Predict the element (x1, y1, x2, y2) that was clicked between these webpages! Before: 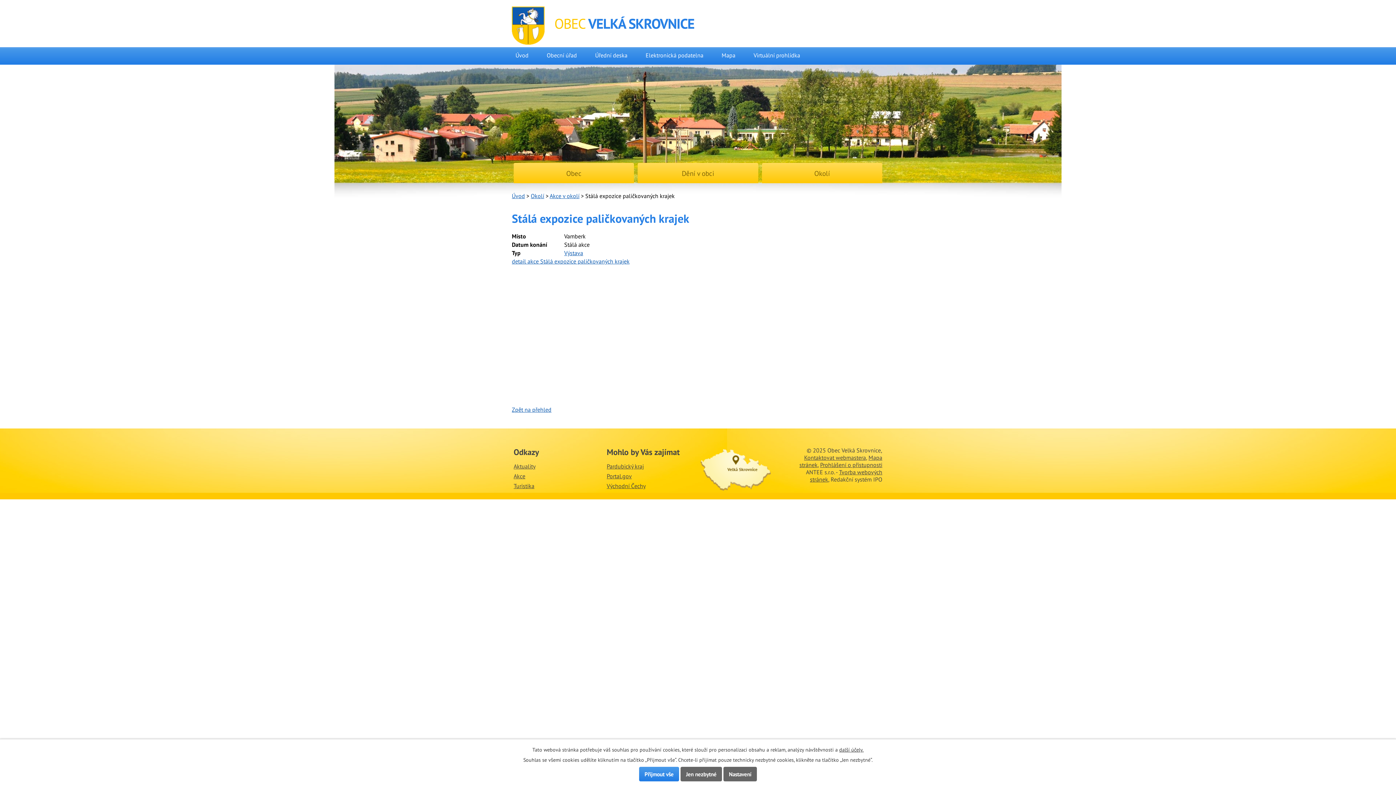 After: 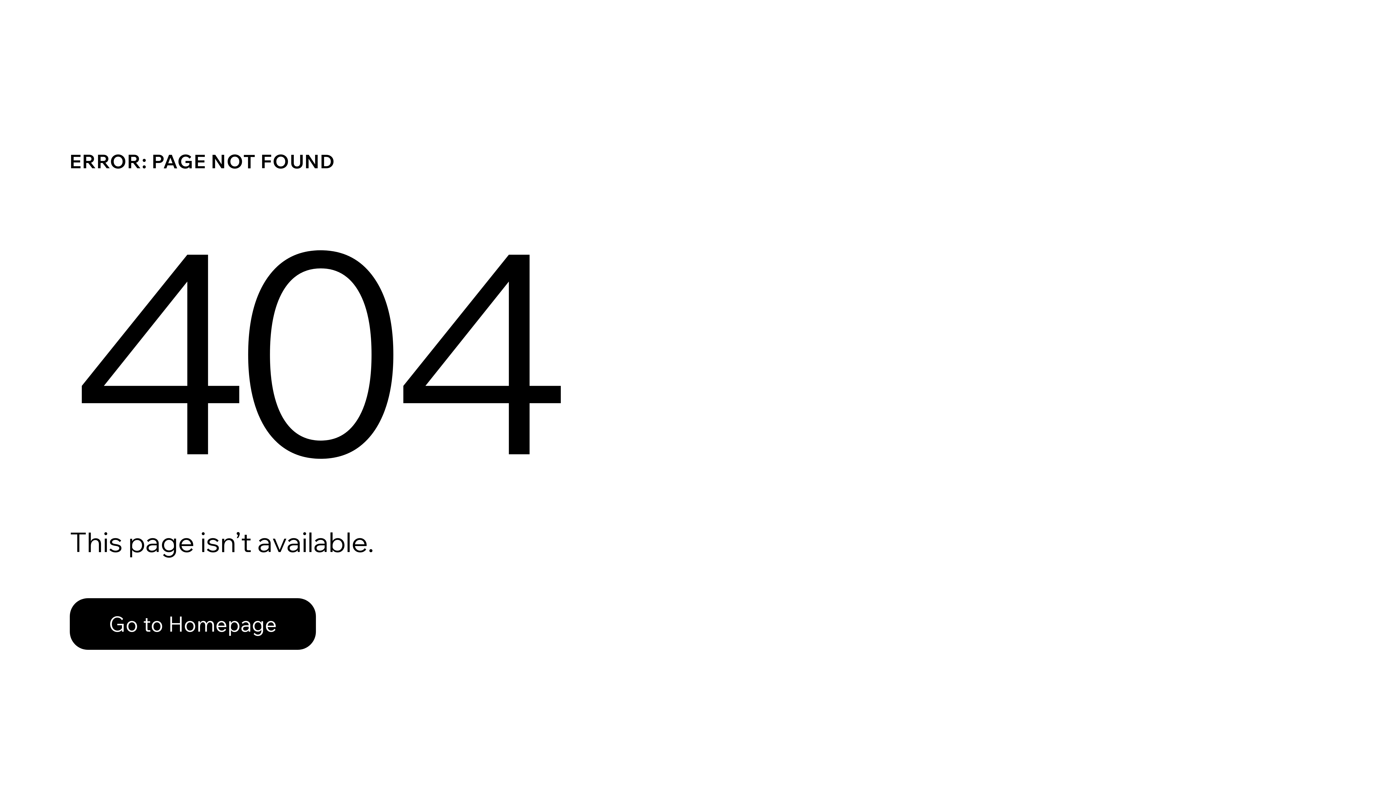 Action: label: detail akce Stálá expozice paličkovaných krajek bbox: (512, 257, 629, 265)